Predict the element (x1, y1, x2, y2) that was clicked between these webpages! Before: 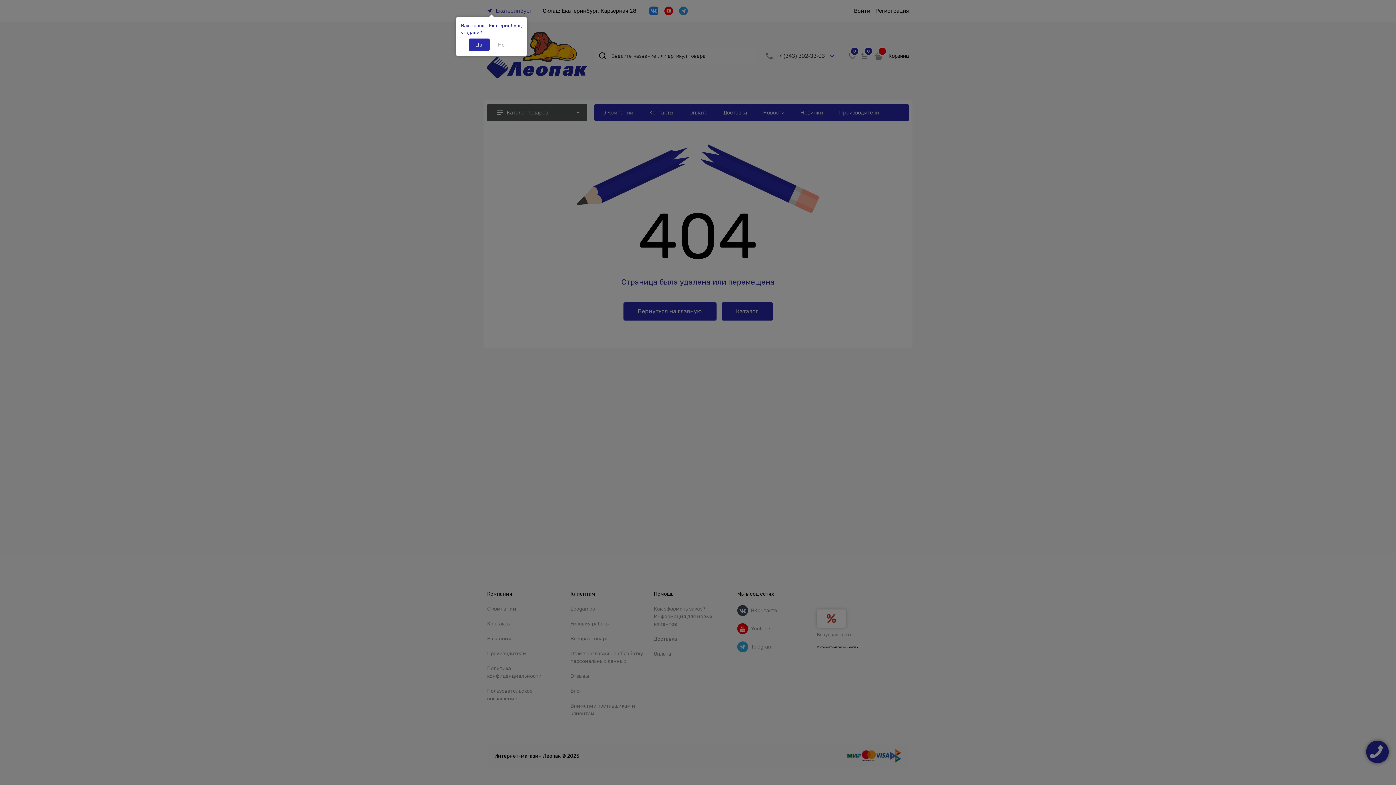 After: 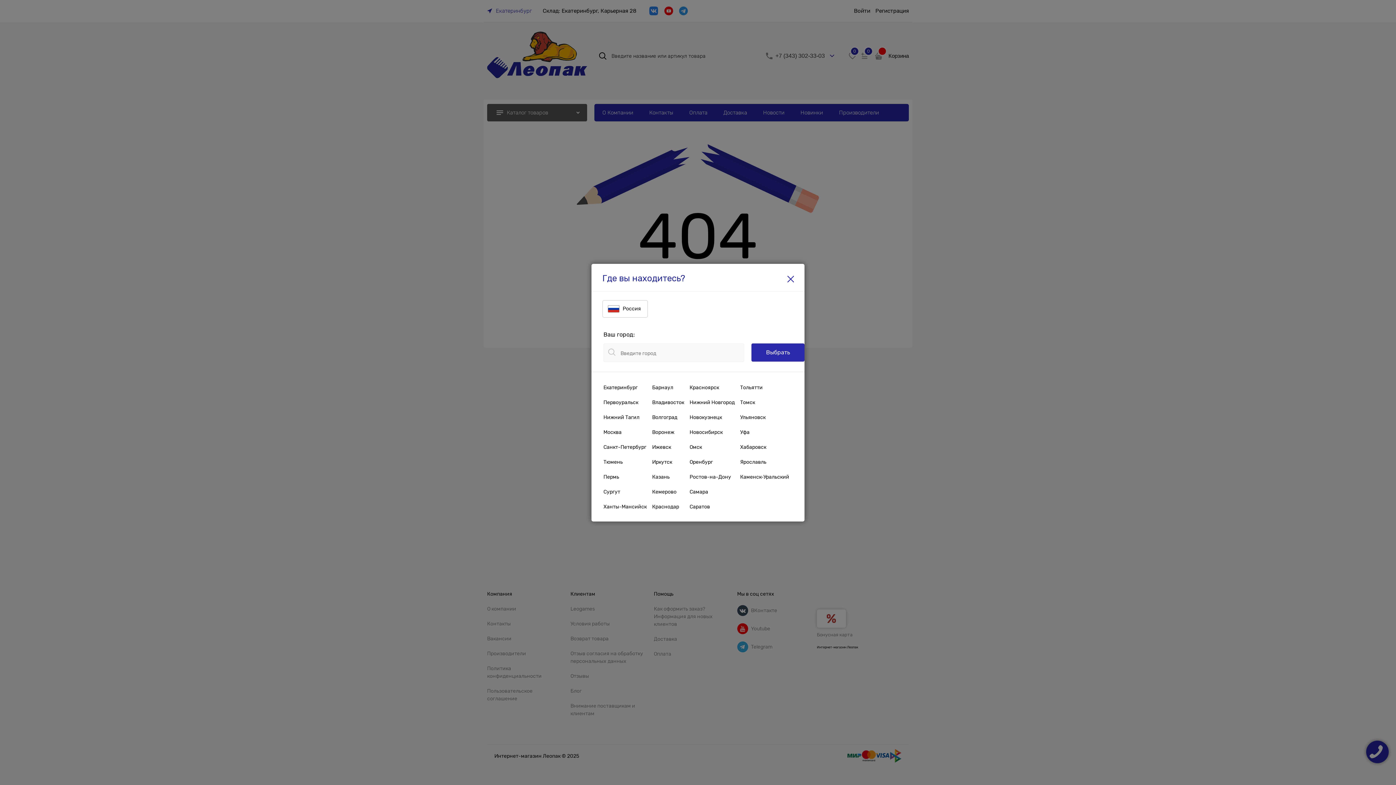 Action: label: Нет bbox: (490, 38, 514, 50)